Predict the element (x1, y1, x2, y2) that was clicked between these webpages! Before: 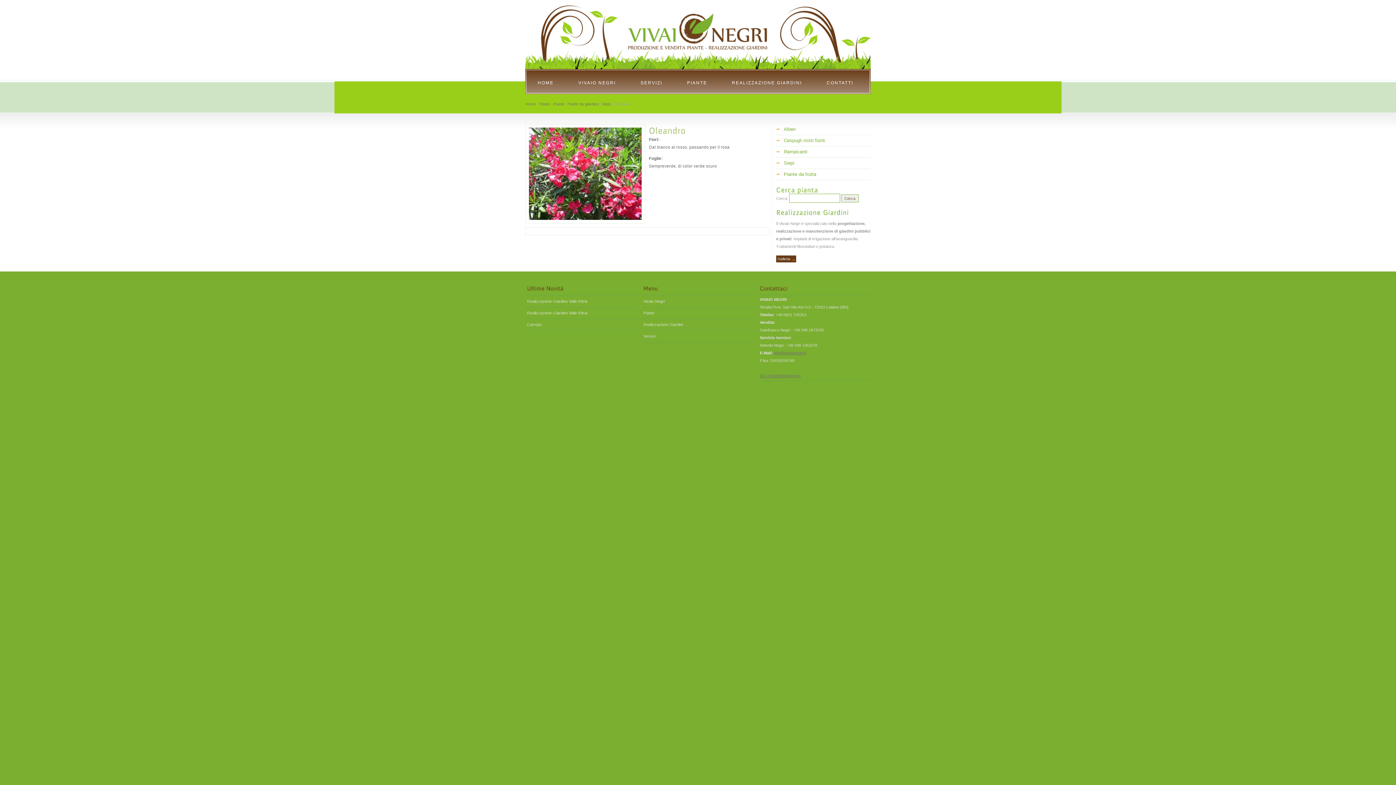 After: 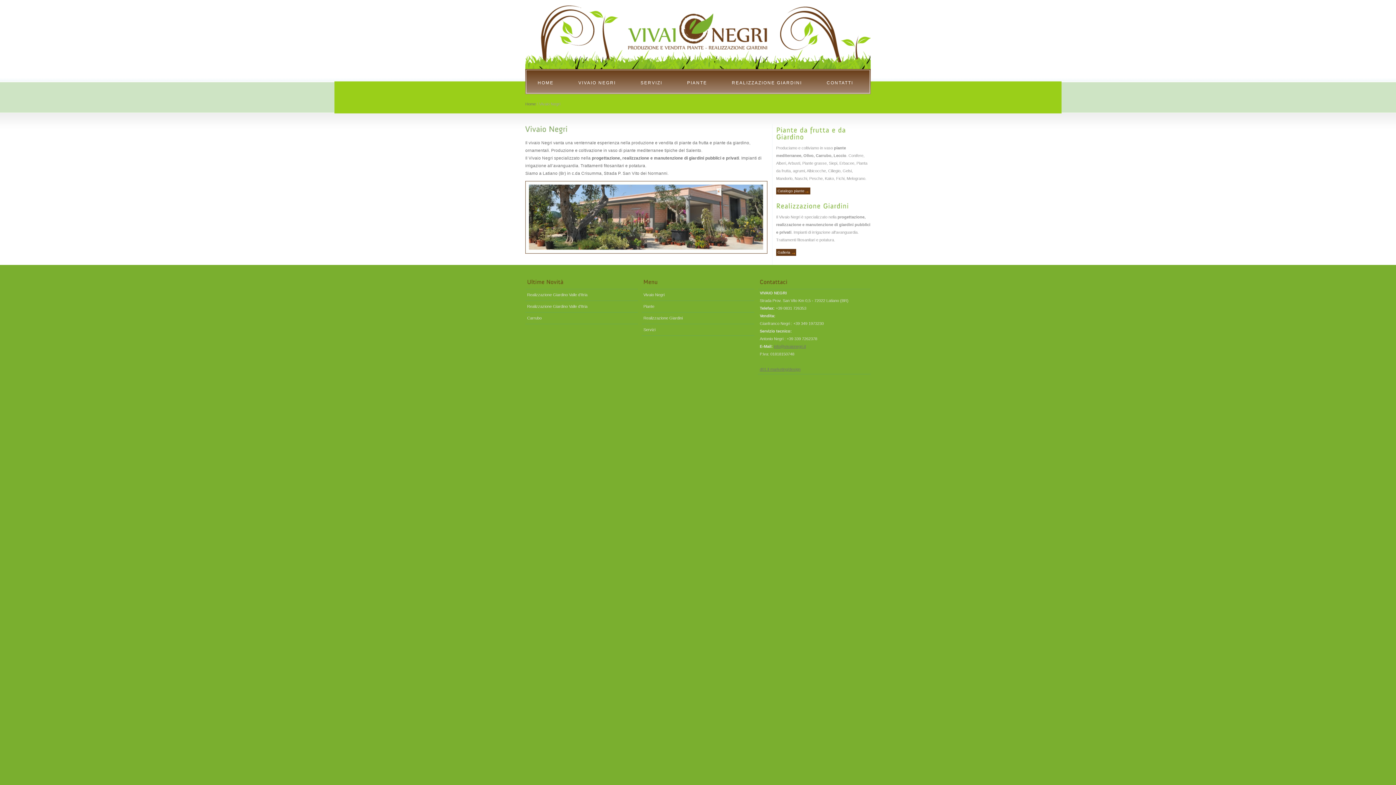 Action: bbox: (566, 70, 628, 95) label: VIVAIO NEGRI